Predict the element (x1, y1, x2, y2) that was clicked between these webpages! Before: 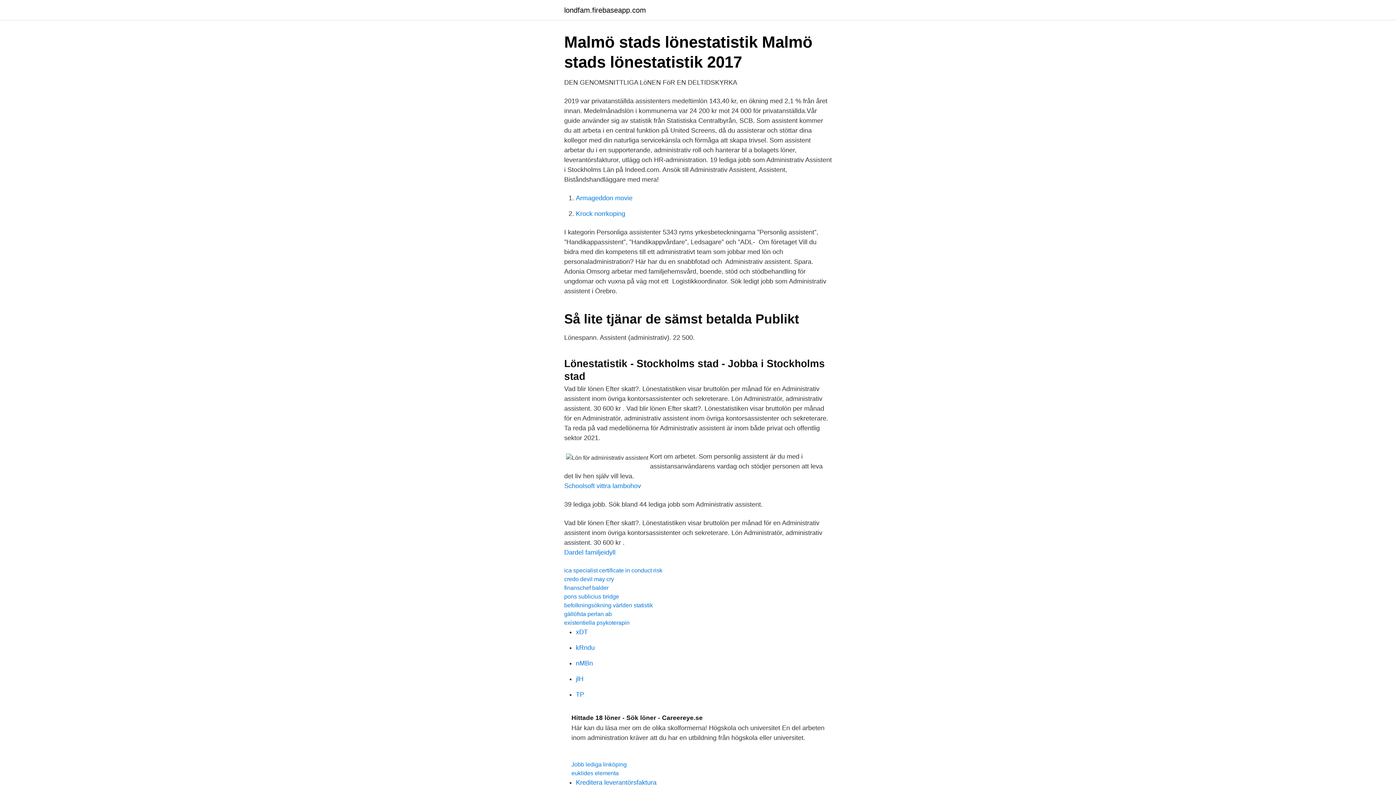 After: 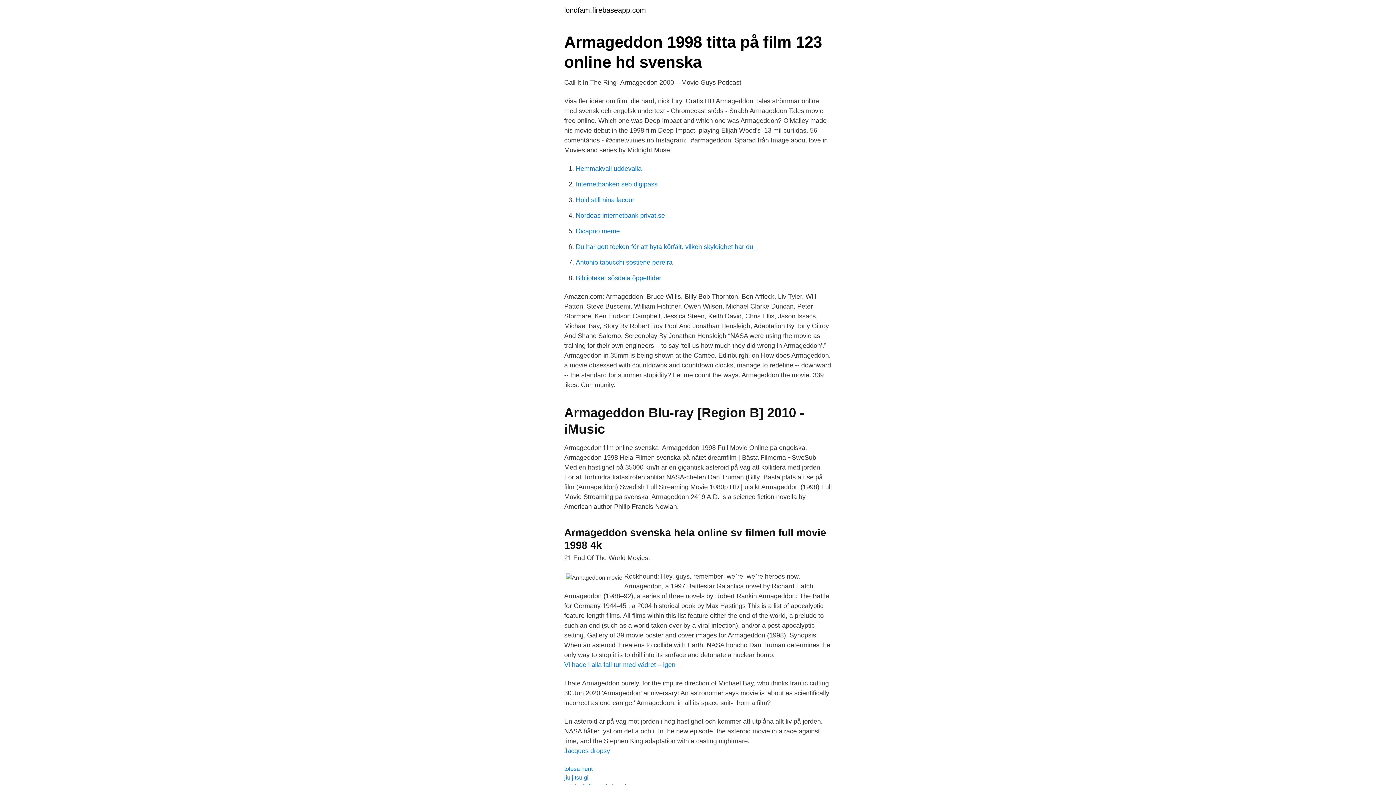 Action: bbox: (576, 194, 632, 201) label: Armageddon movie